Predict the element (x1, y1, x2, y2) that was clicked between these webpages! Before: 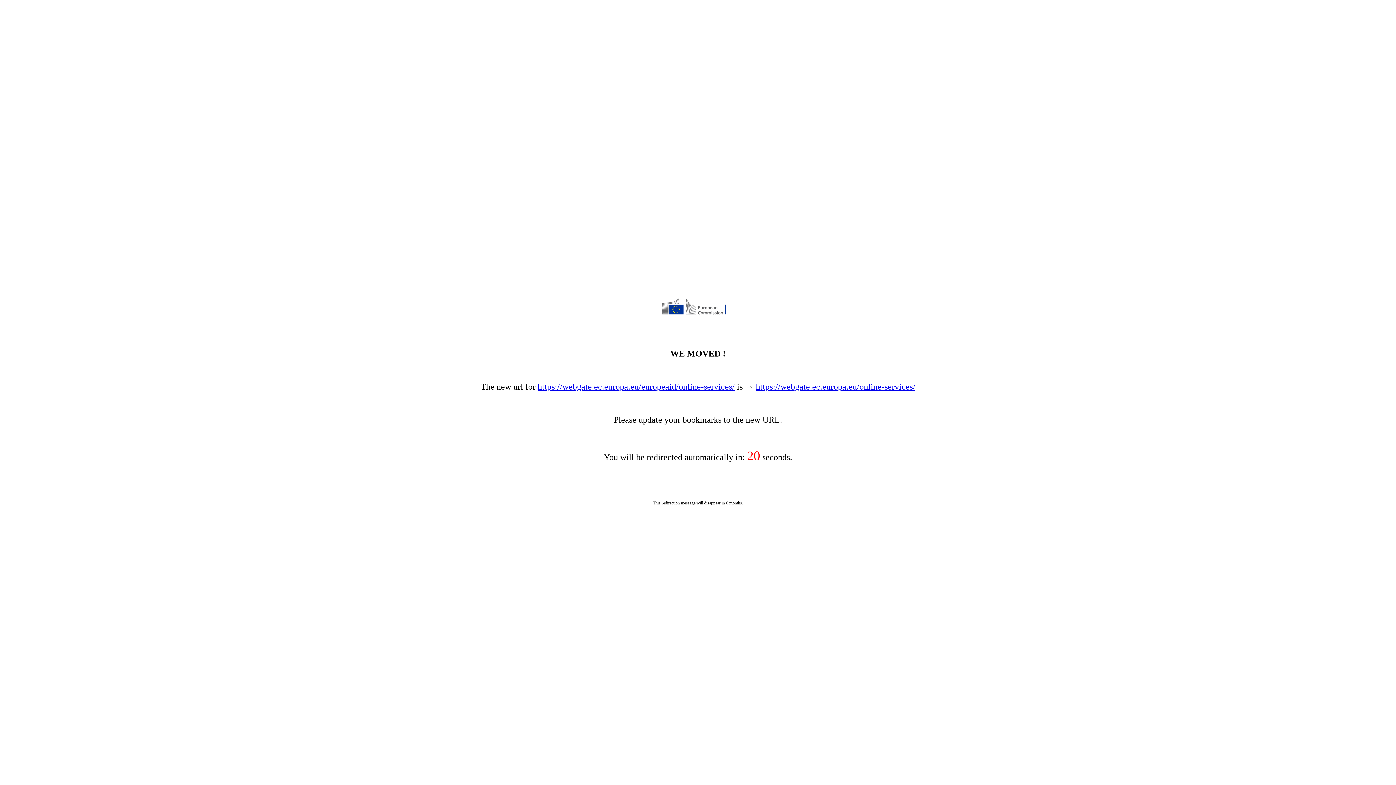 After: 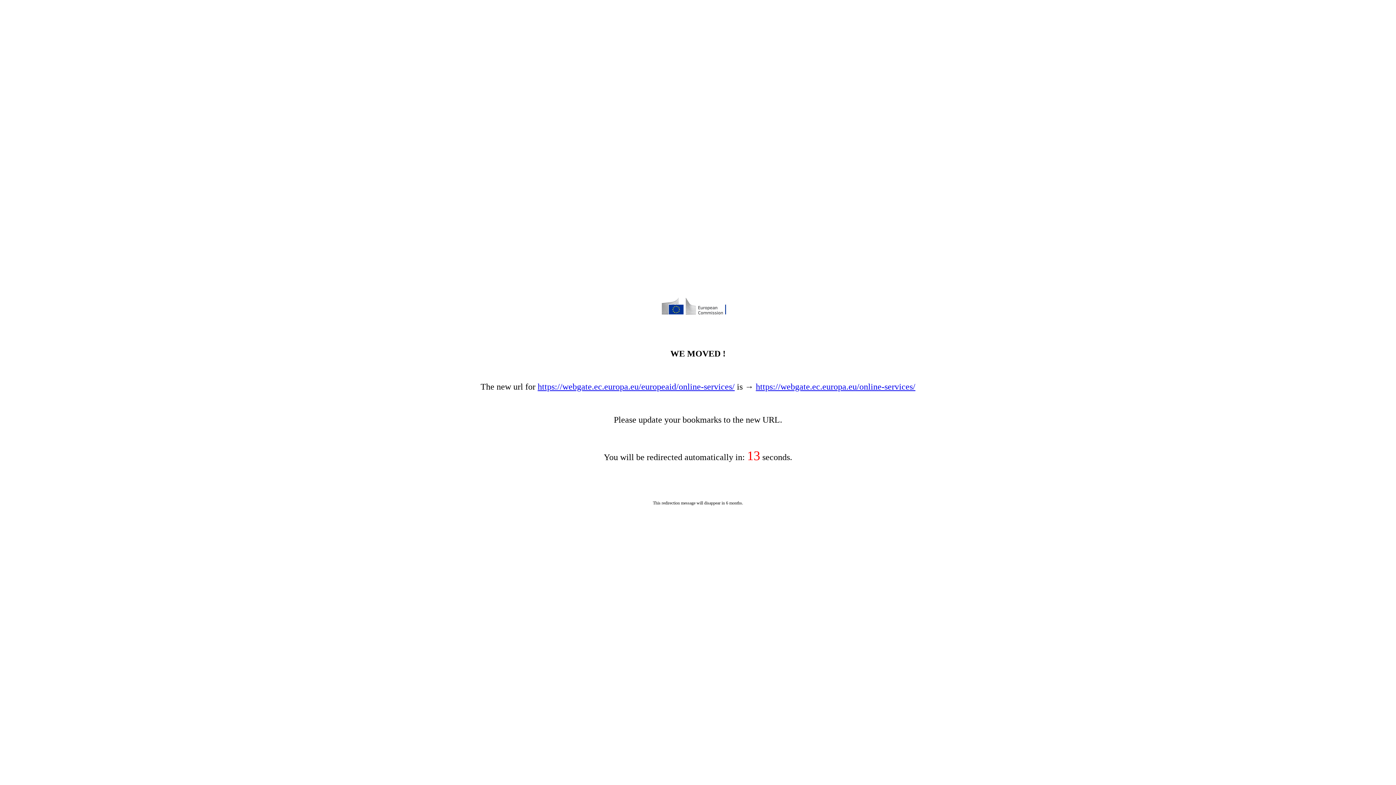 Action: label: https://webgate.ec.europa.eu/europeaid/online-services/ bbox: (537, 382, 734, 391)